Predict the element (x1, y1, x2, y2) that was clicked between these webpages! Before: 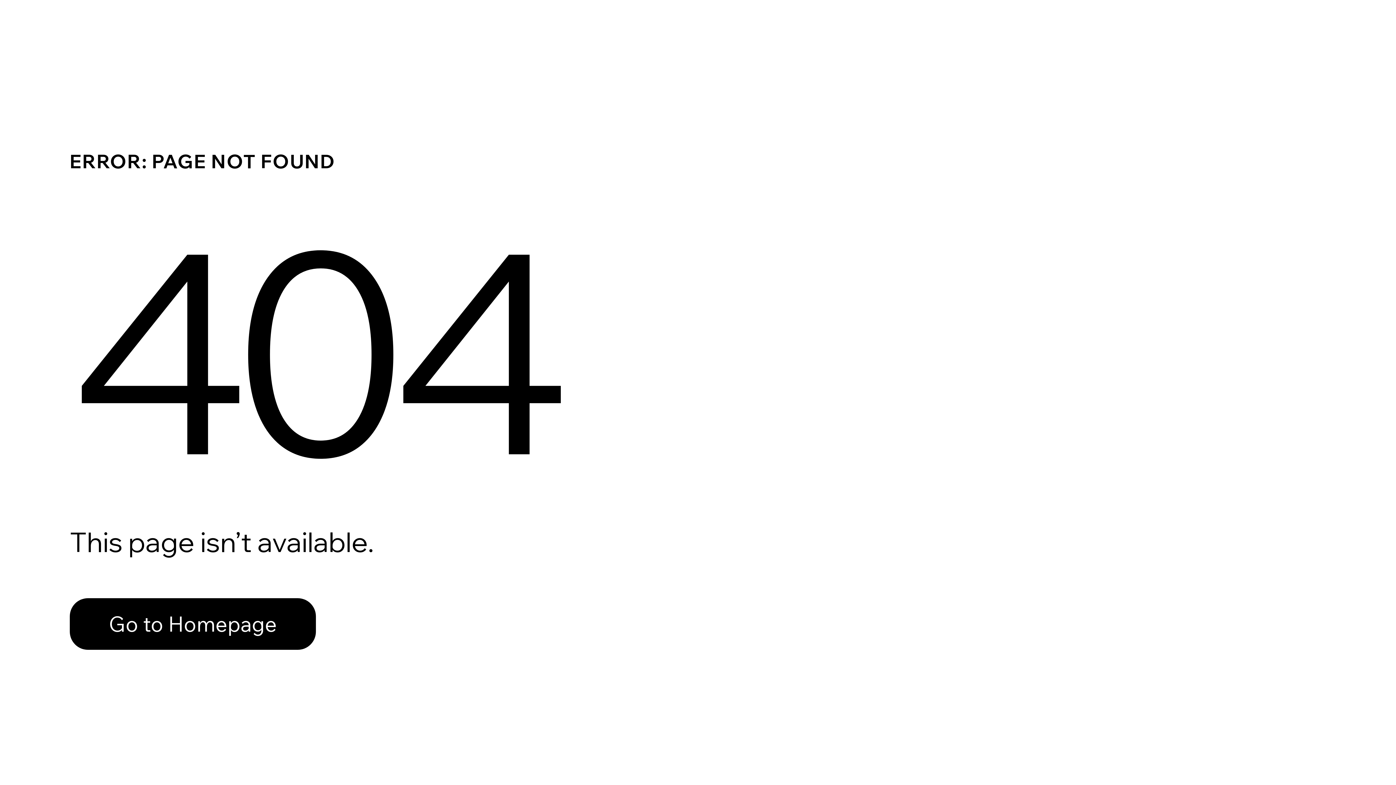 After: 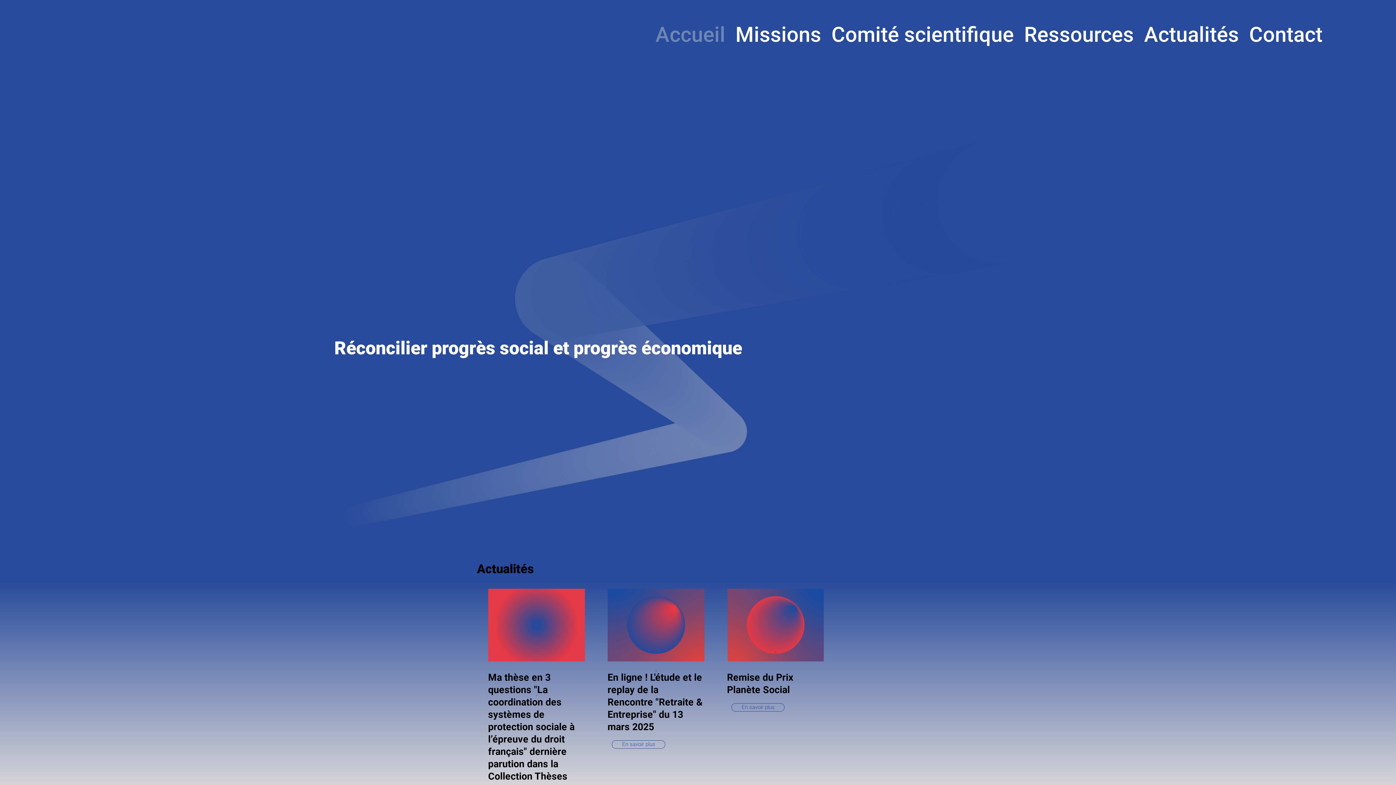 Action: bbox: (69, 598, 316, 650) label: Go to Homepage